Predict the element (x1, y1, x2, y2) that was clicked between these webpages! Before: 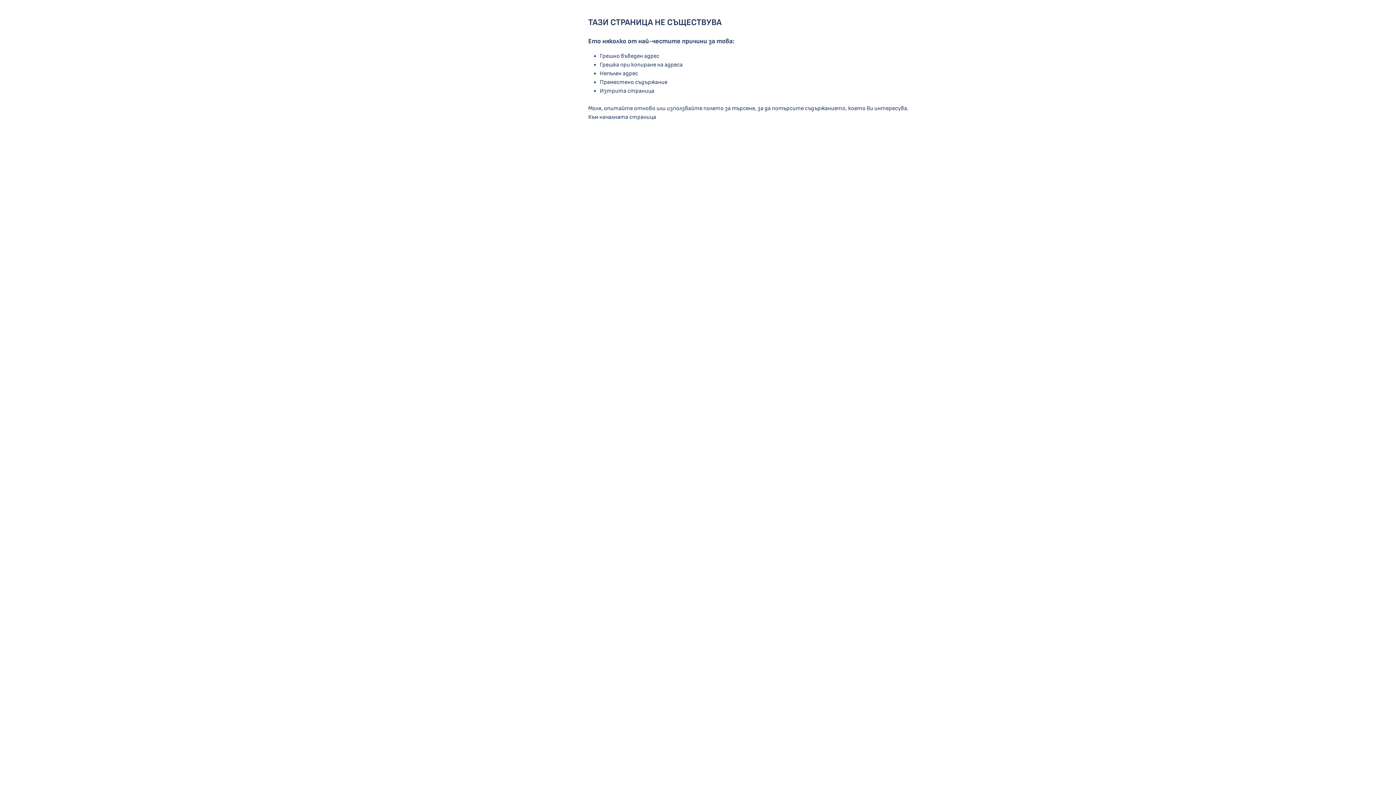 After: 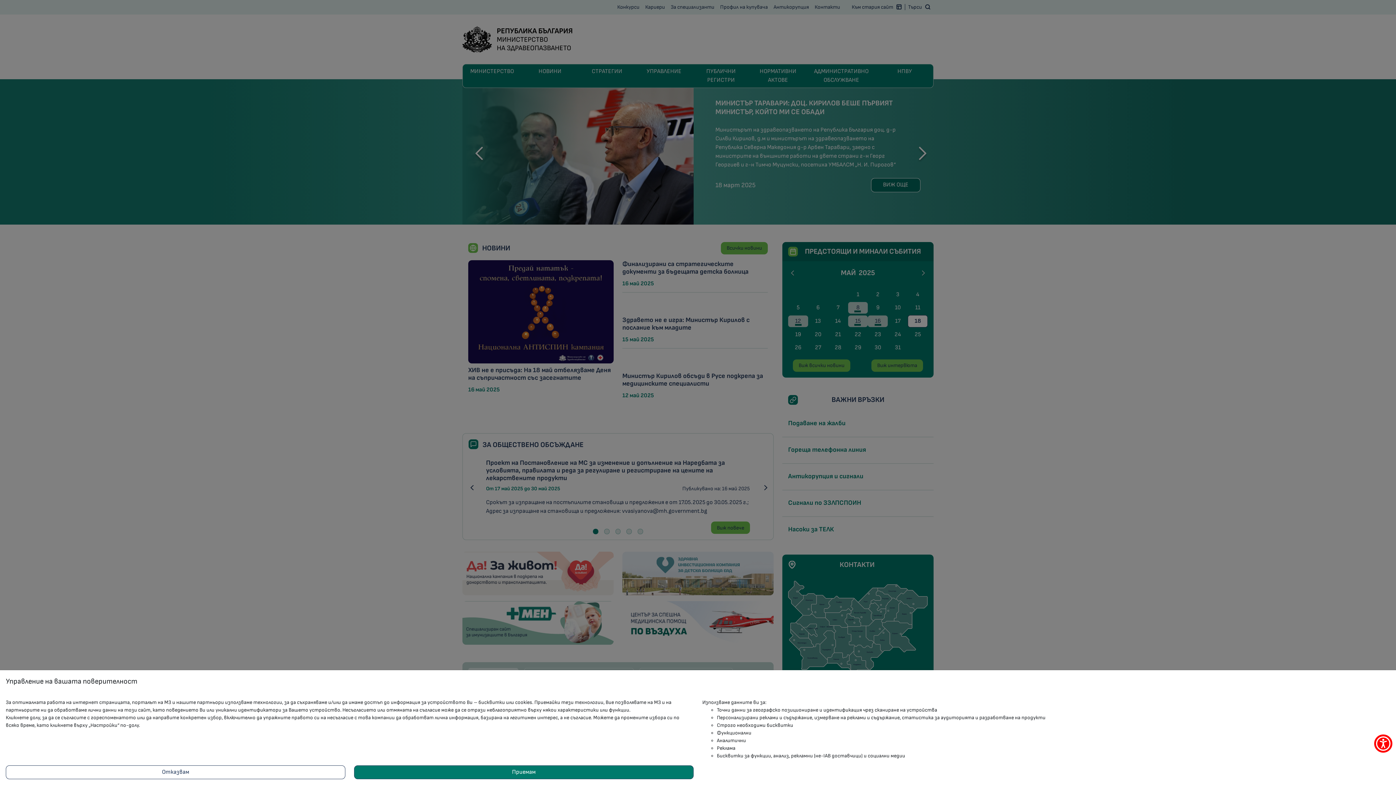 Action: bbox: (588, 113, 656, 120) label: Към началната страница